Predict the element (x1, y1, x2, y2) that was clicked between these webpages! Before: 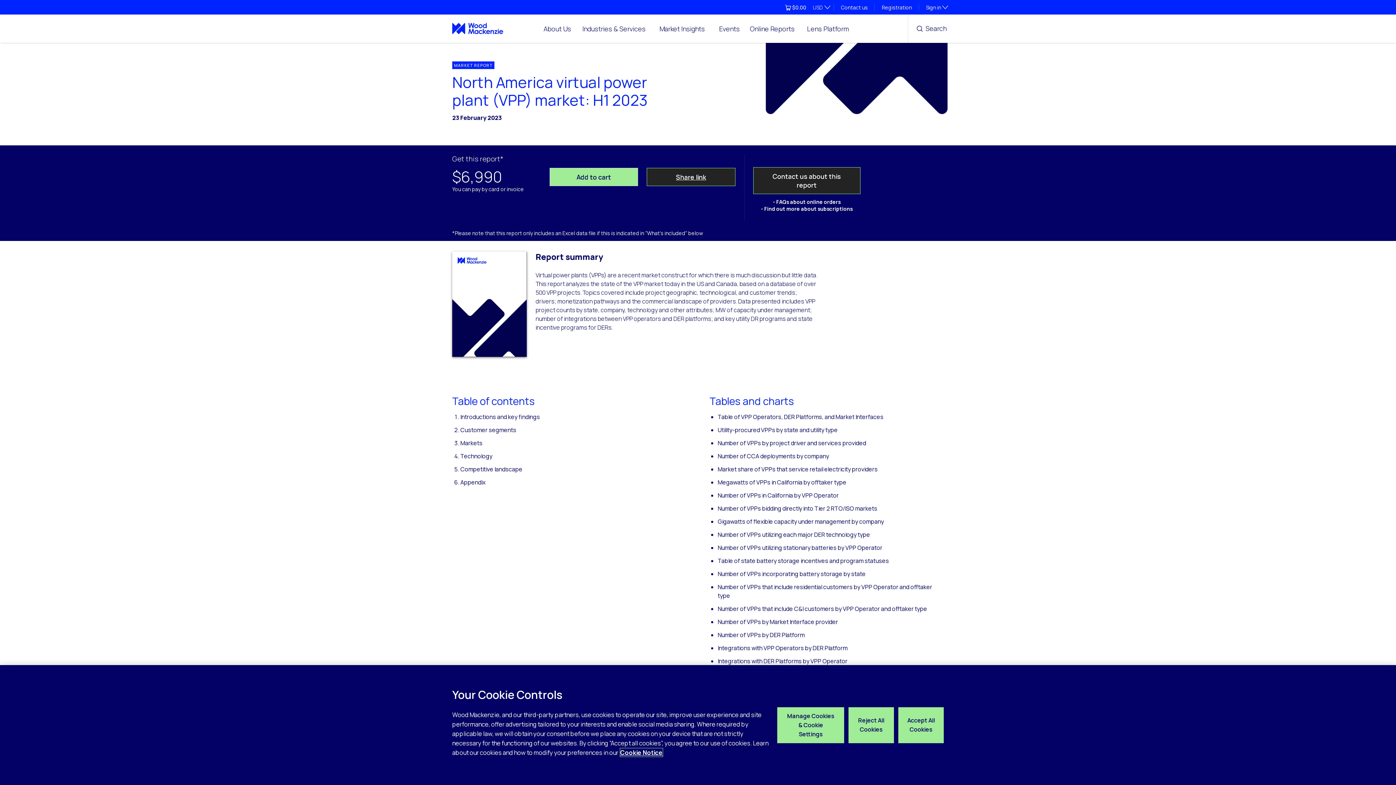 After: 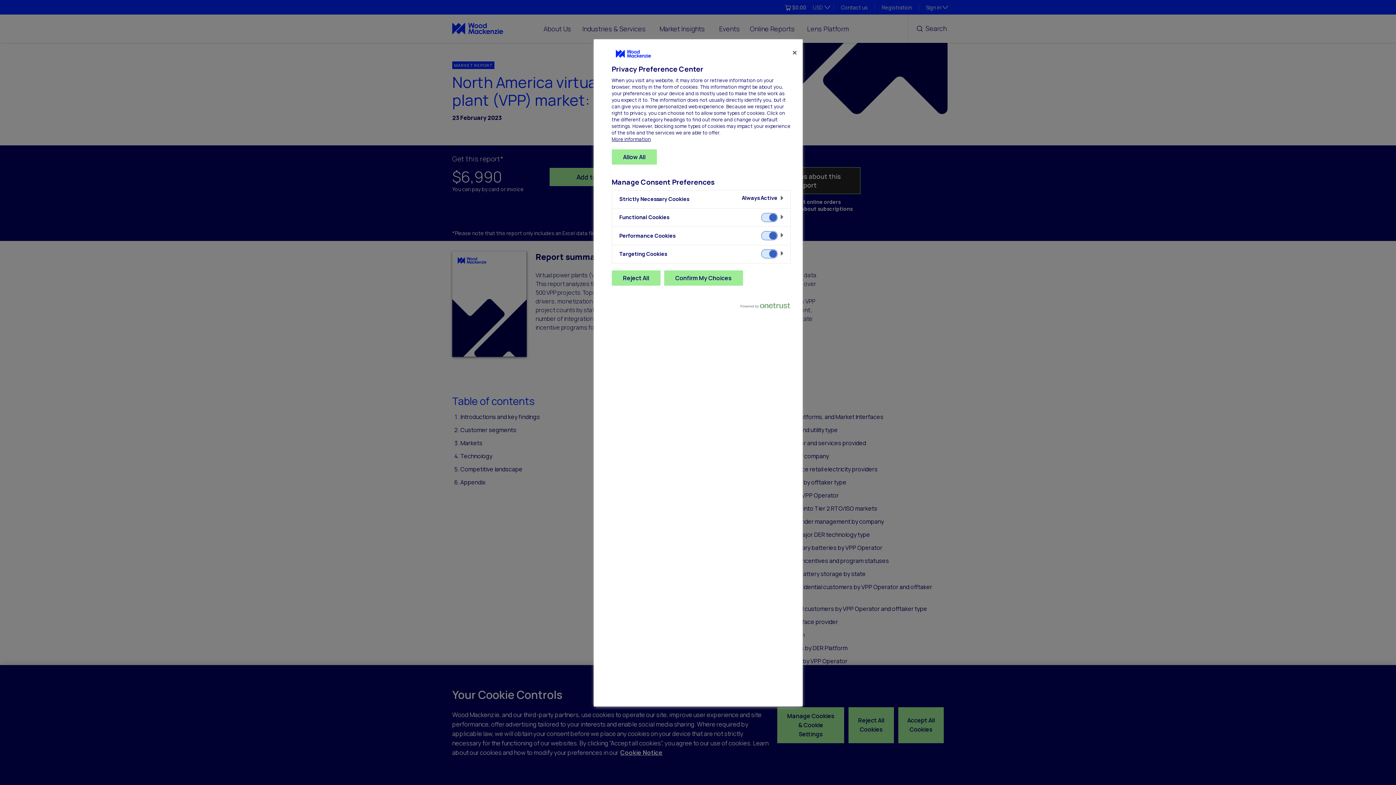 Action: label: Manage Cookies & Cookie Settings bbox: (777, 707, 844, 743)